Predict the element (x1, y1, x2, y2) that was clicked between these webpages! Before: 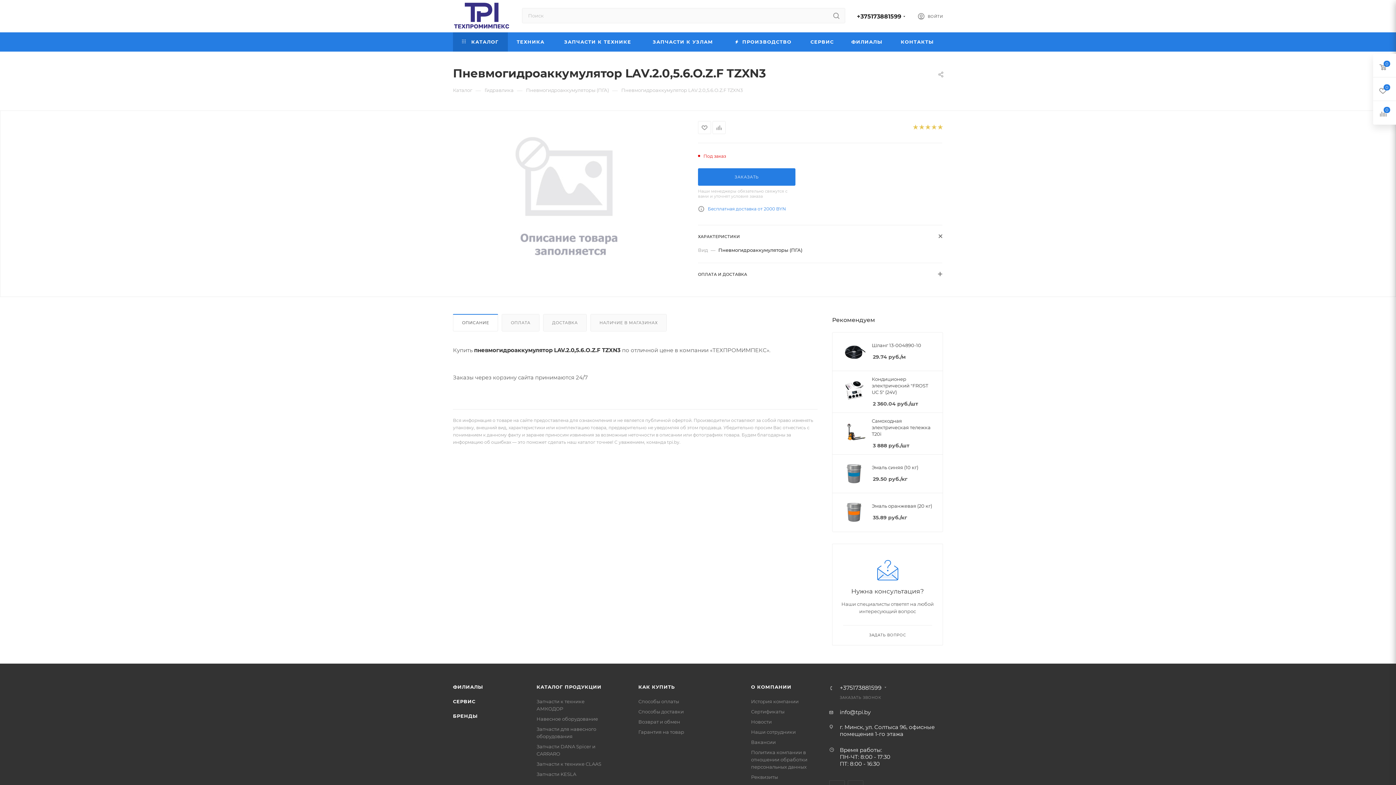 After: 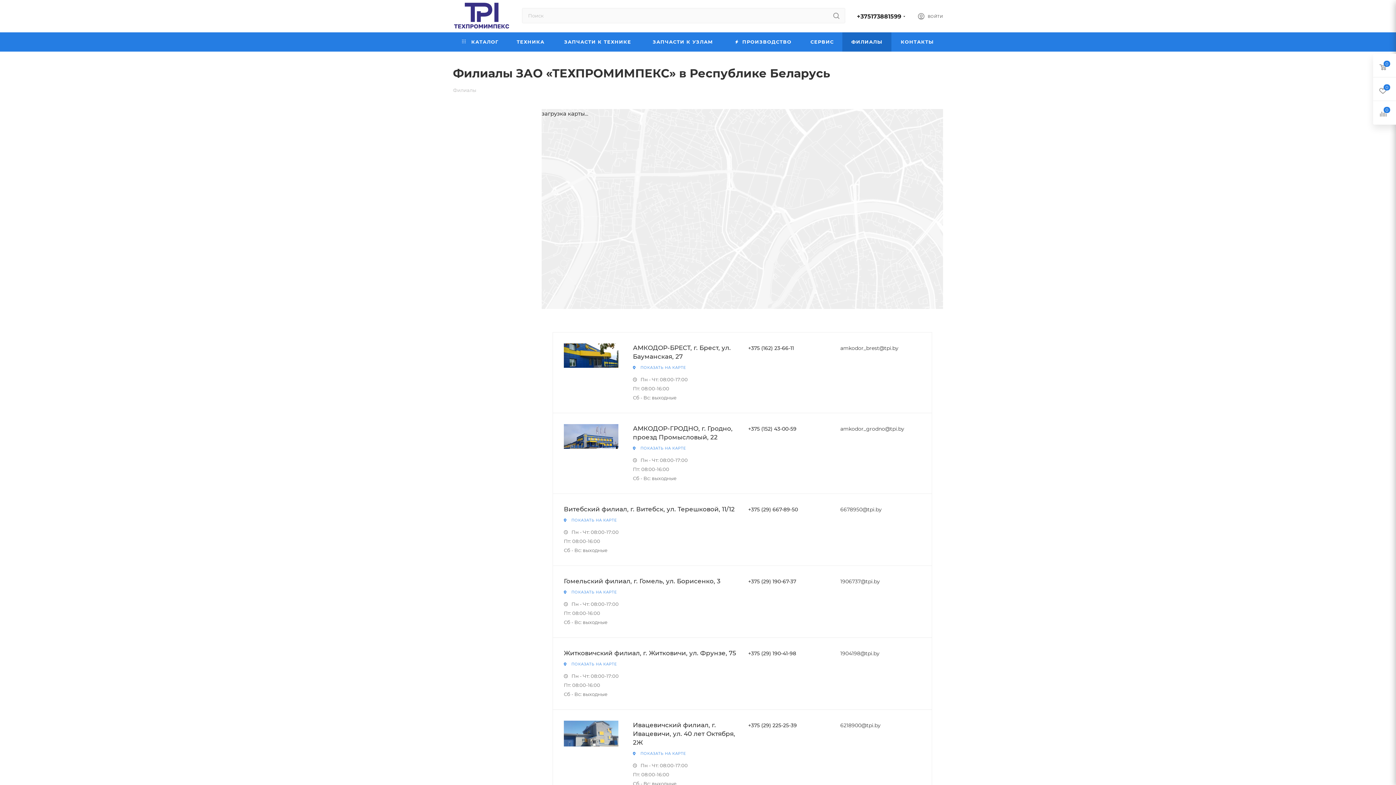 Action: bbox: (842, 32, 891, 51) label: ФИЛИАЛЫ